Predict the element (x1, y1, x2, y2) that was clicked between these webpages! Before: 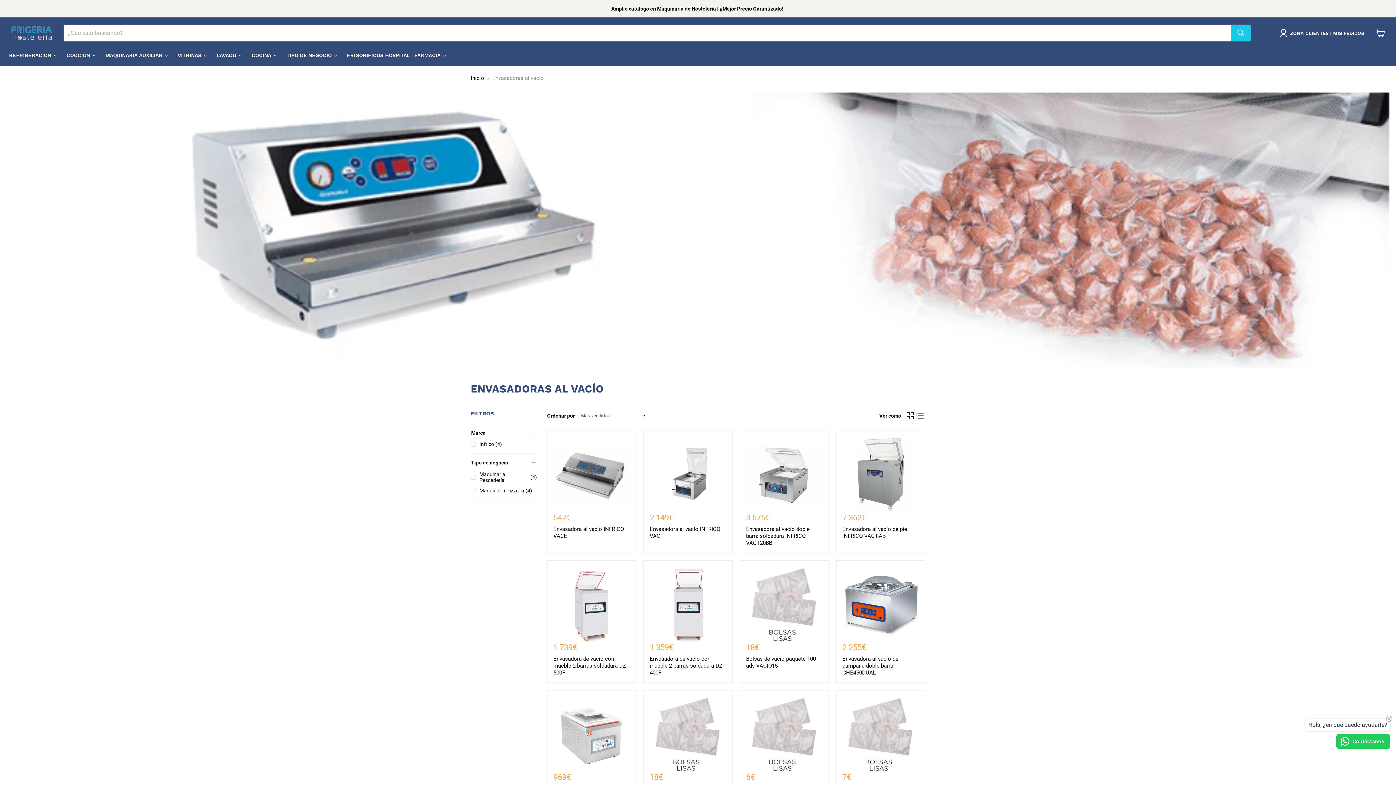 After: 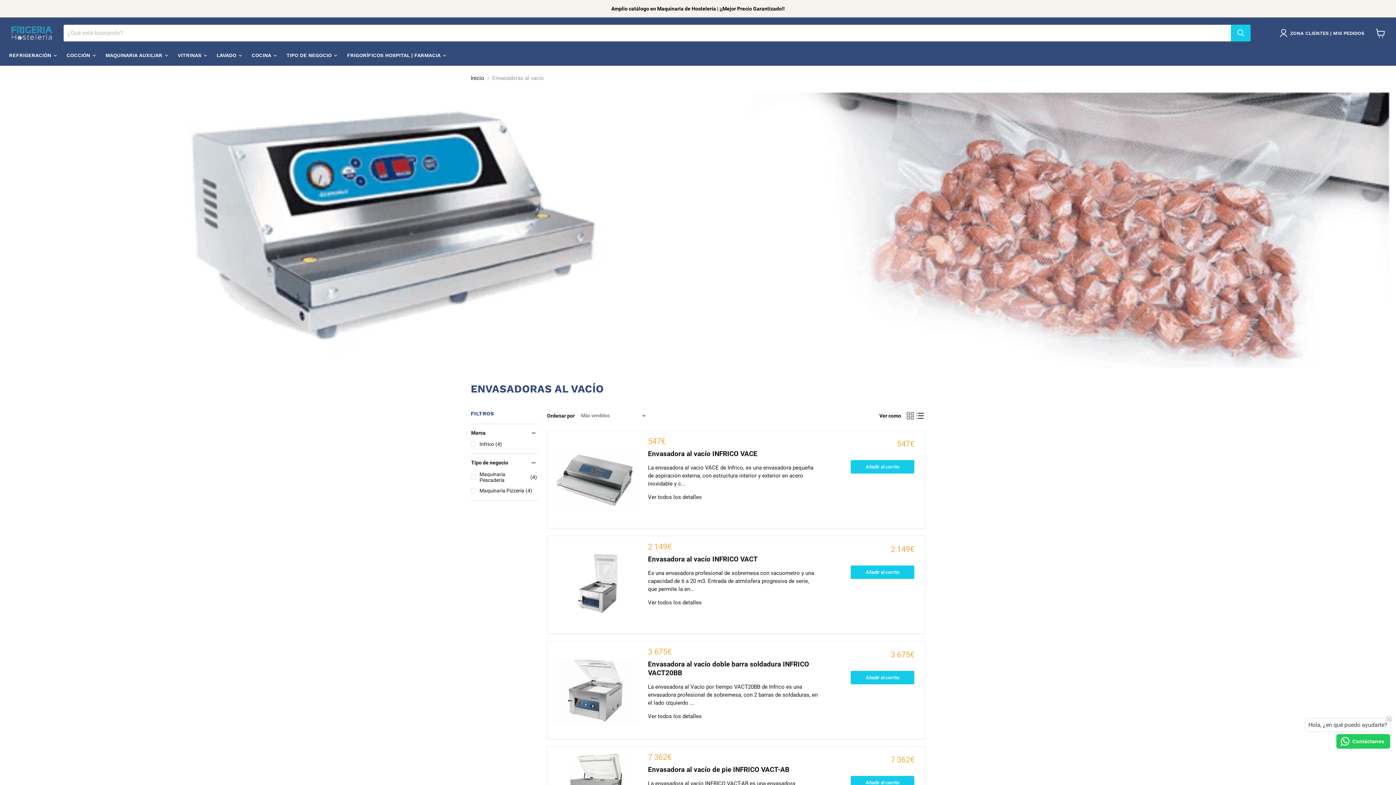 Action: bbox: (915, 411, 925, 421) label: list view